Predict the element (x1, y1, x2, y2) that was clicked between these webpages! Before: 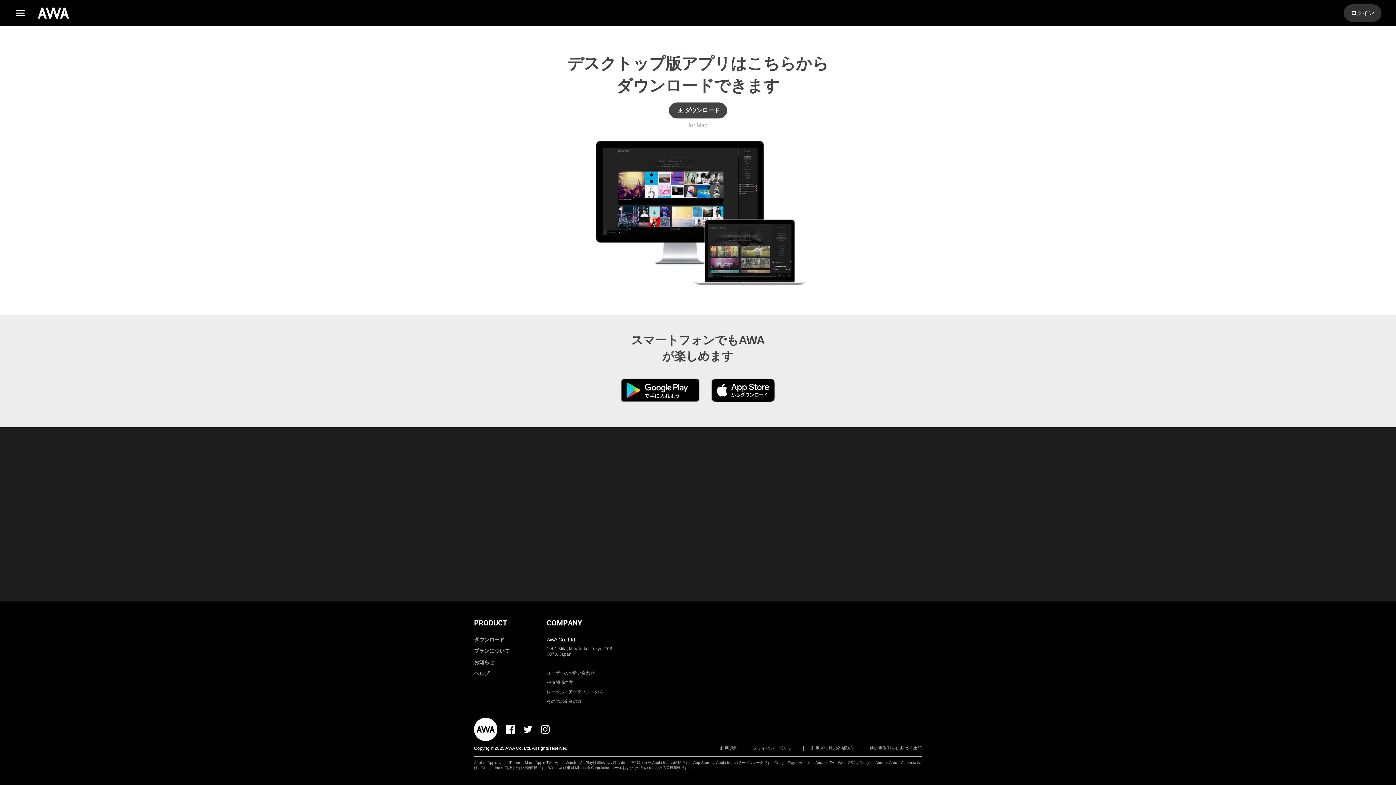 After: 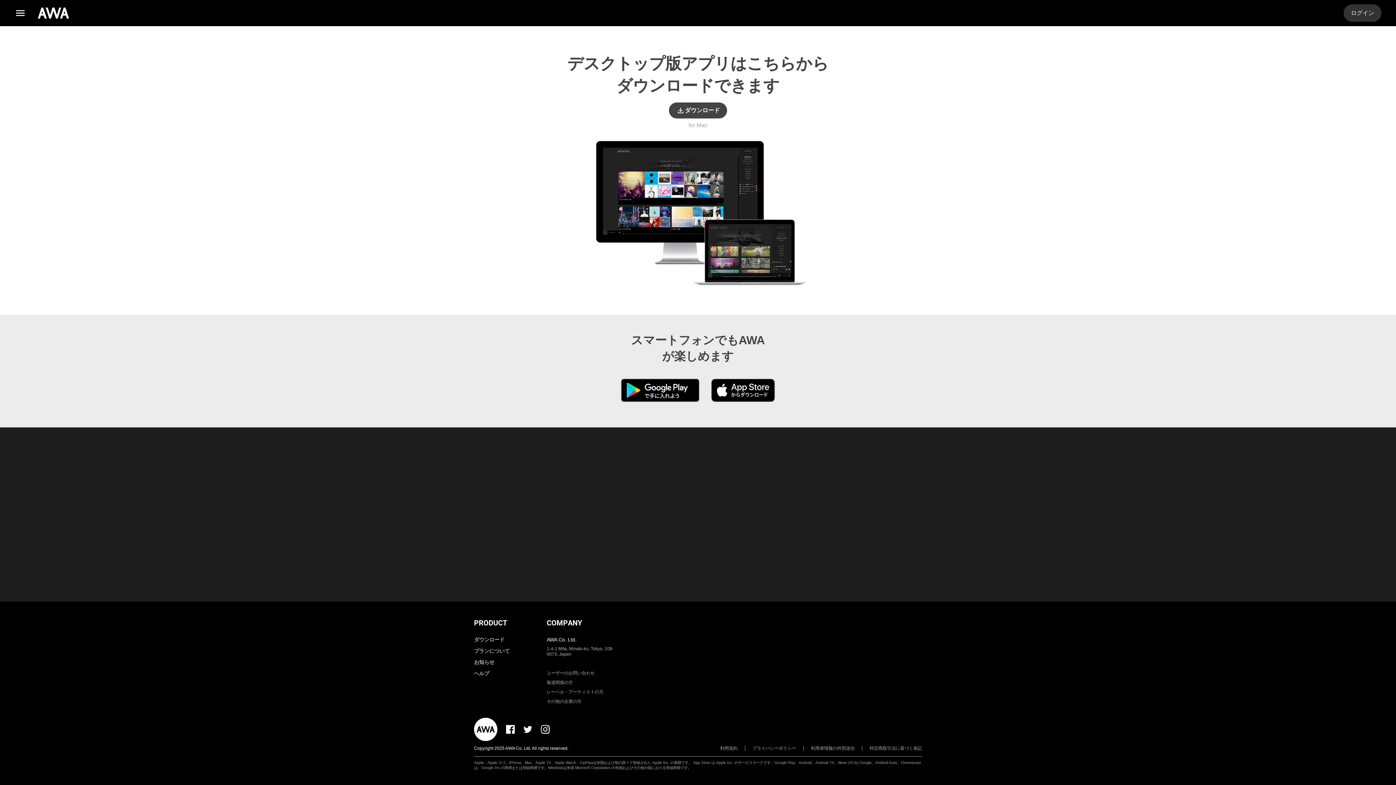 Action: bbox: (541, 725, 549, 734)